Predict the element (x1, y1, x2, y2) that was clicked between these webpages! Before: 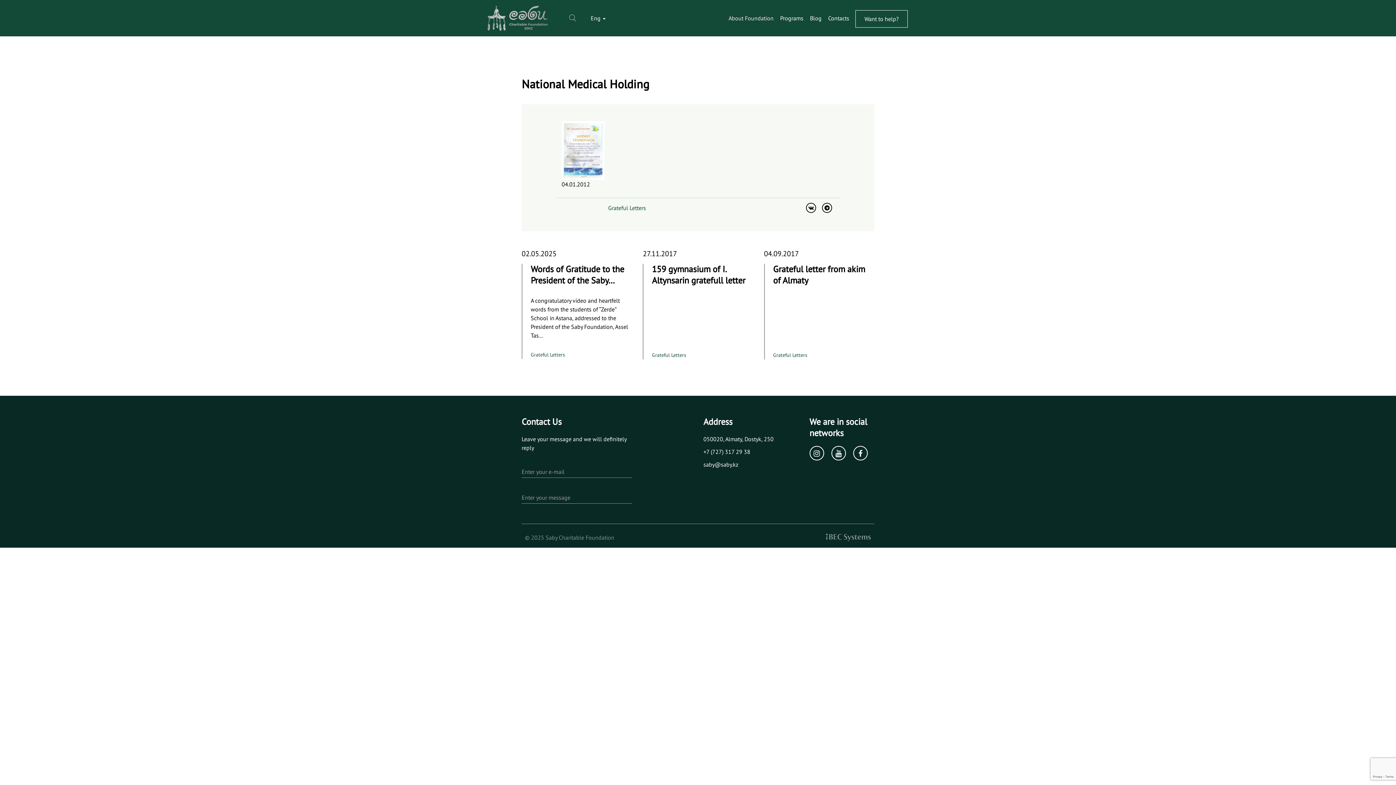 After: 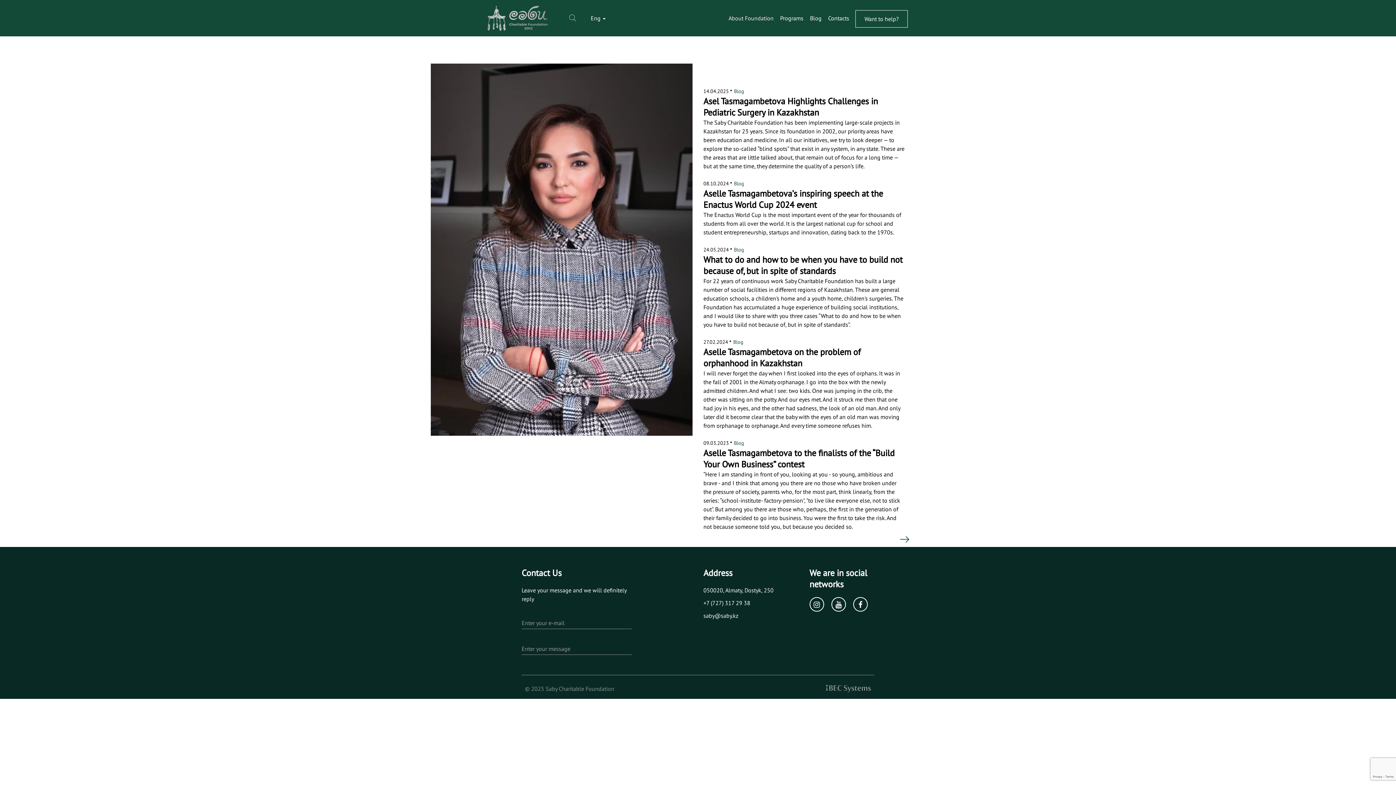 Action: bbox: (809, 7, 822, 28) label: Blog